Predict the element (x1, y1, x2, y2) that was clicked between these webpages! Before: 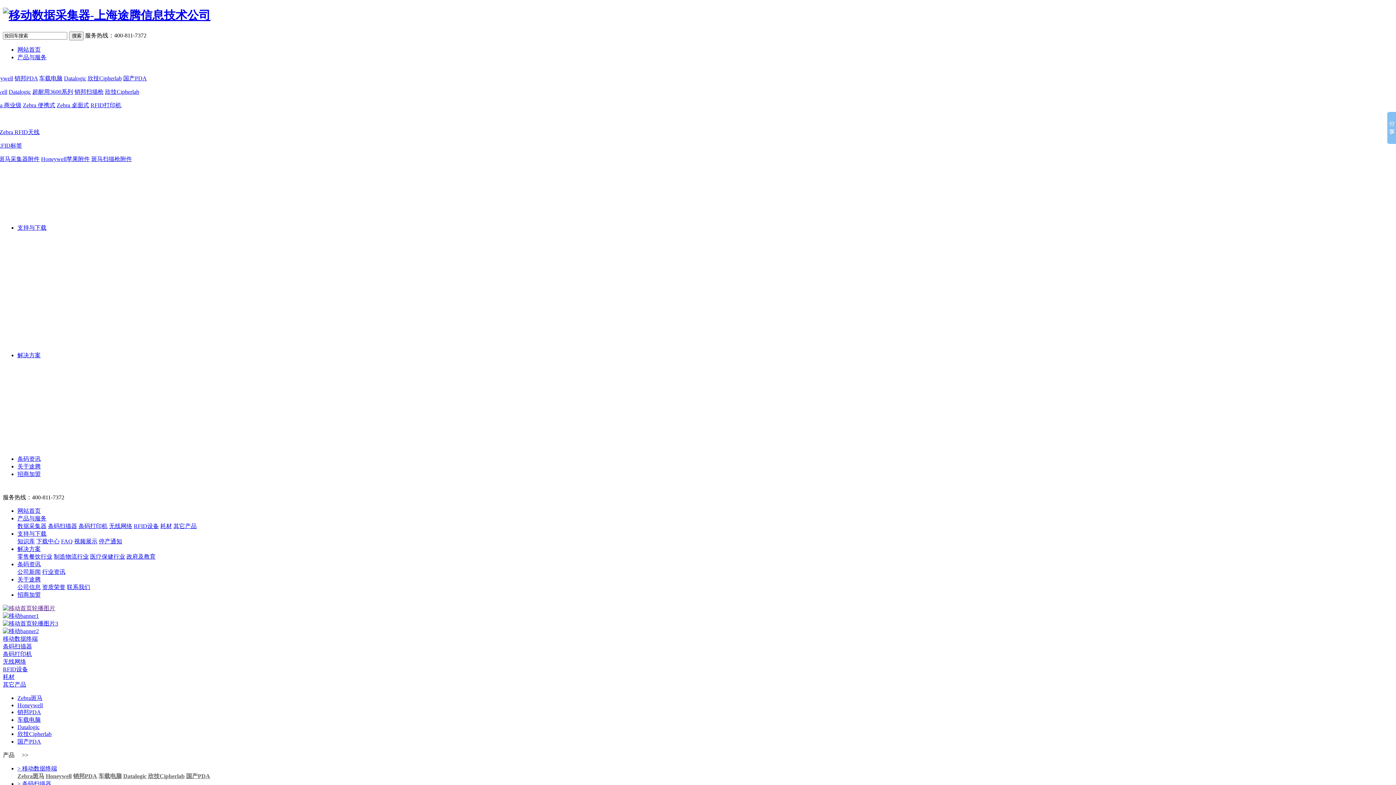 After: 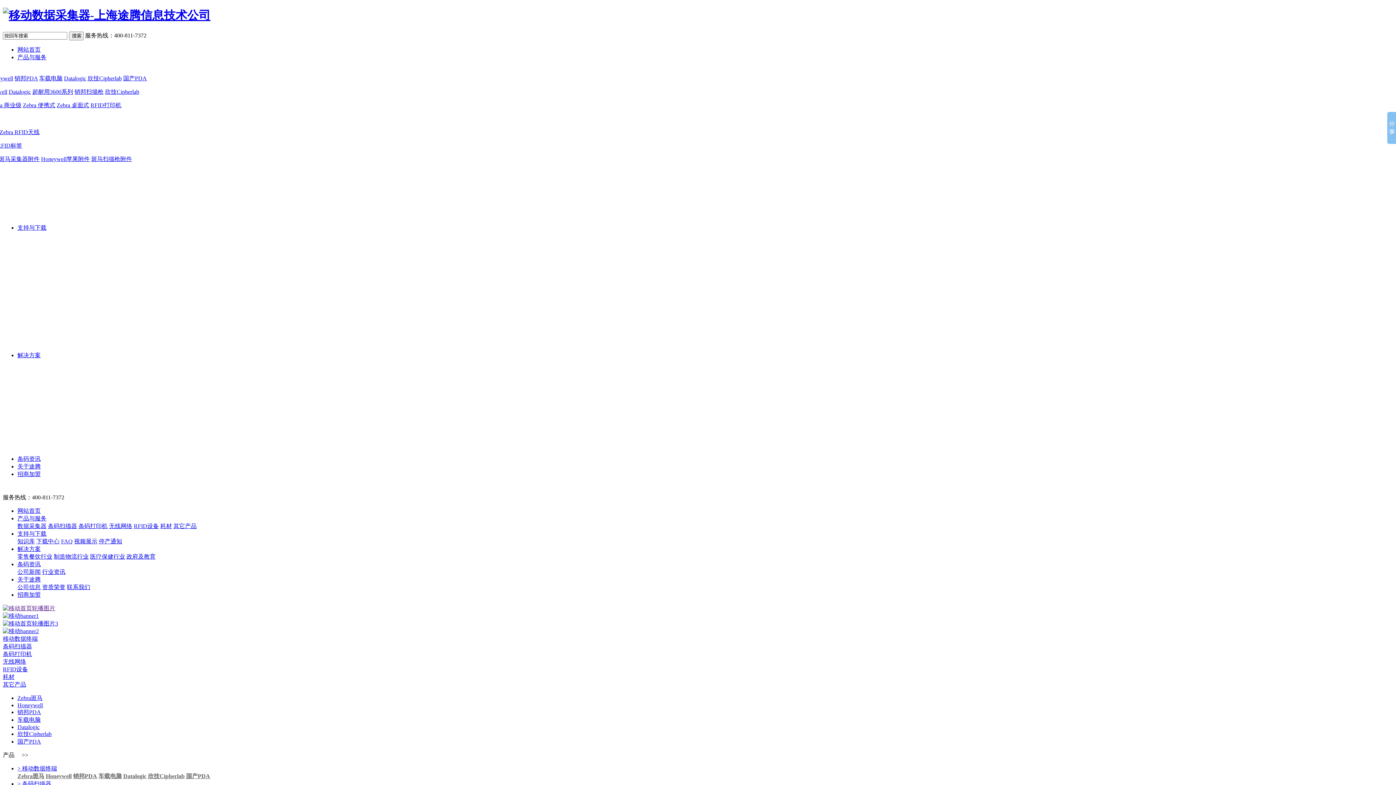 Action: bbox: (17, 717, 40, 723) label: 车载电脑